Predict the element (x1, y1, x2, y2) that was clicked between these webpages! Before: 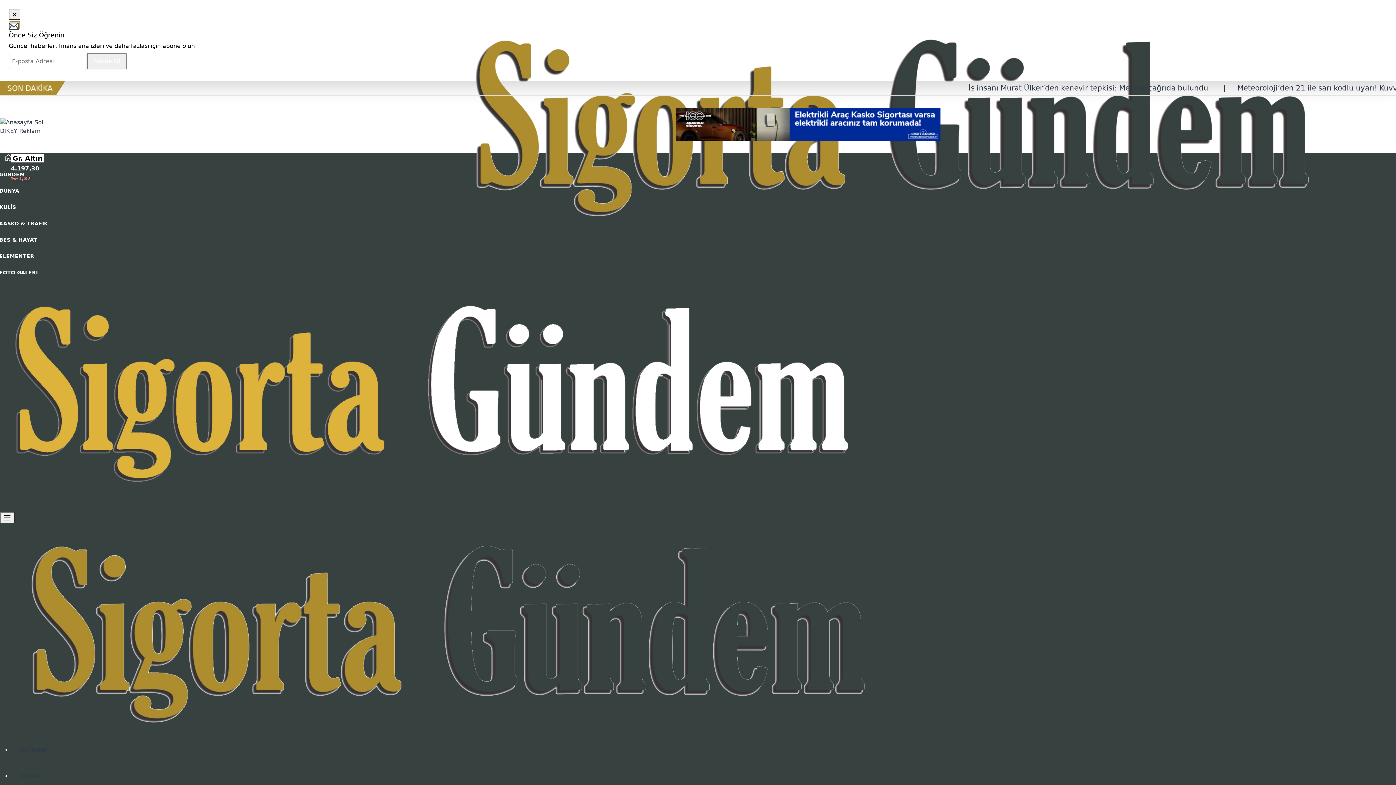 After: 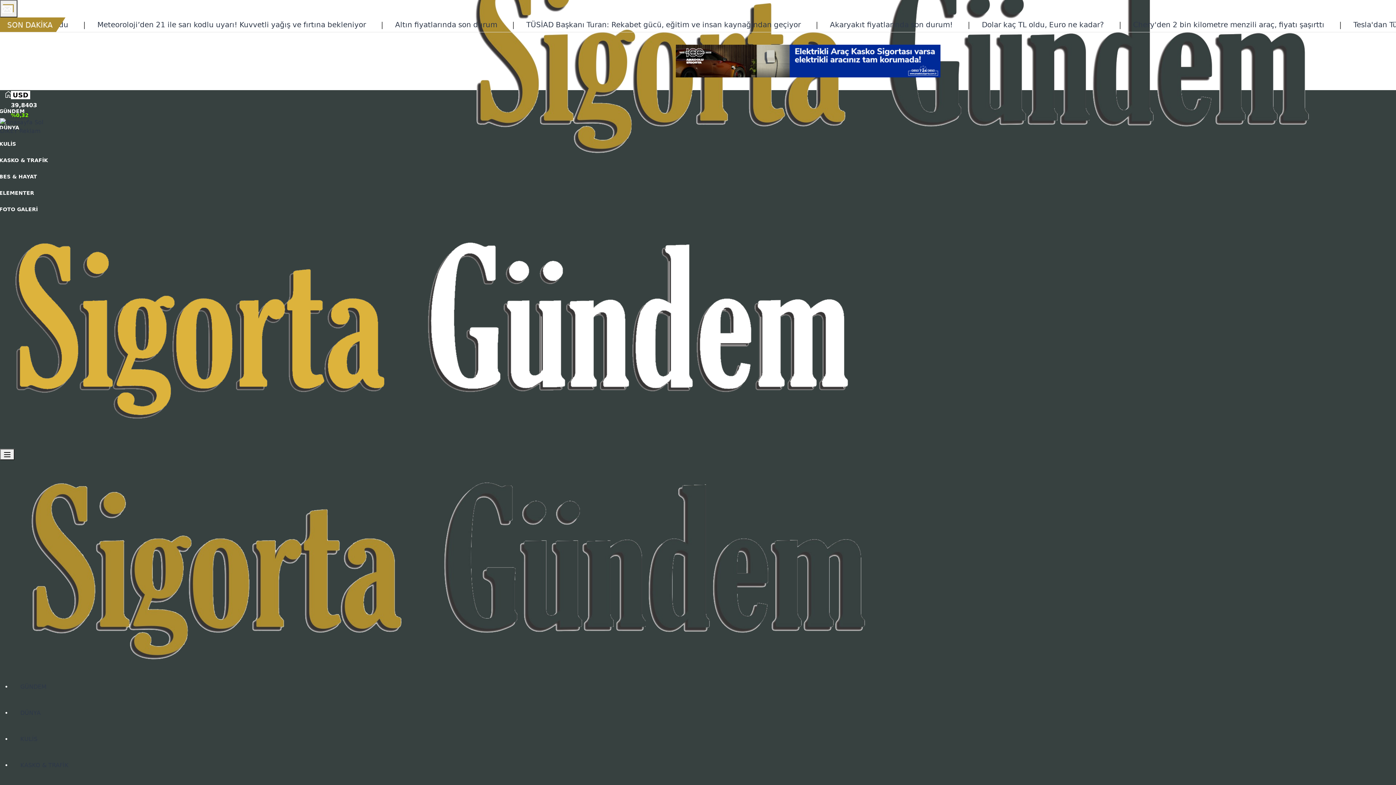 Action: bbox: (8, 8, 20, 19)